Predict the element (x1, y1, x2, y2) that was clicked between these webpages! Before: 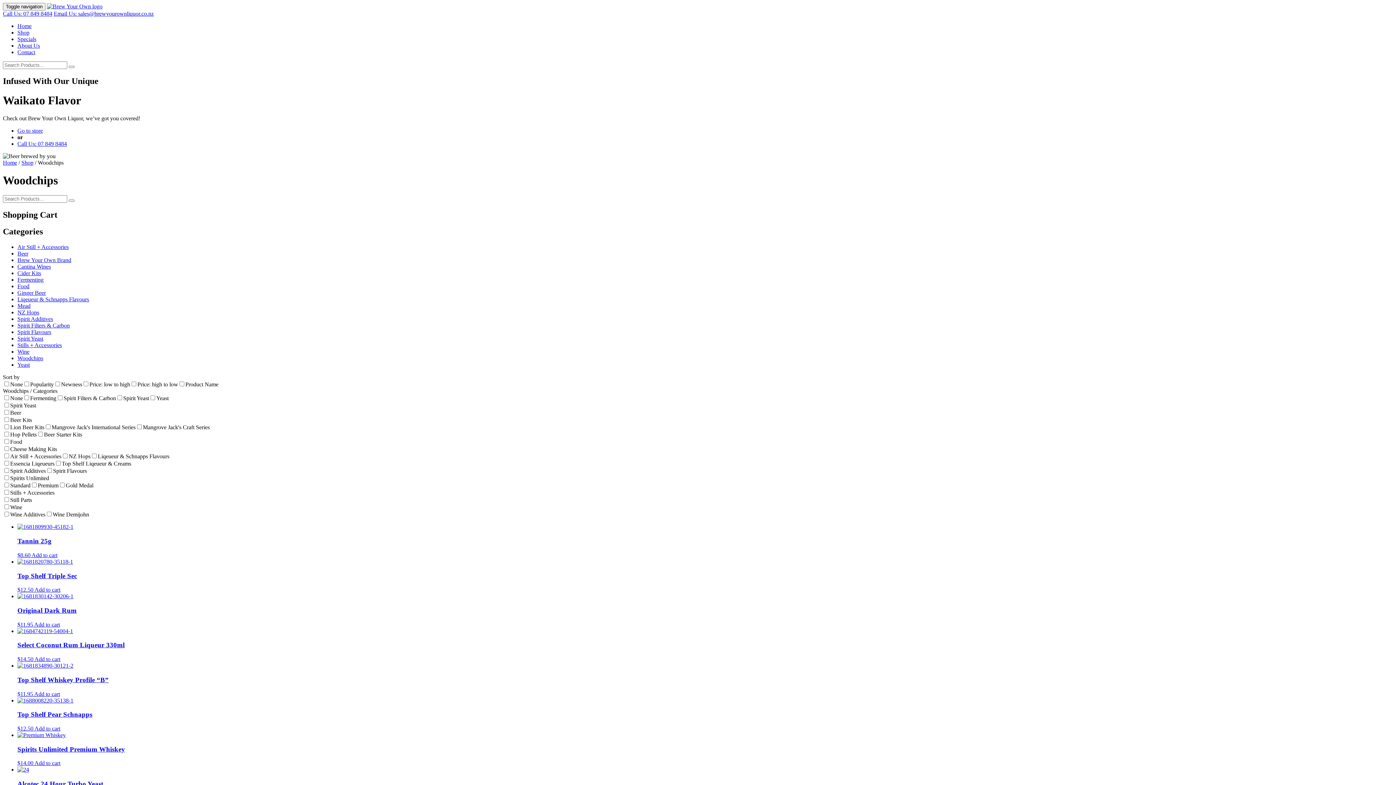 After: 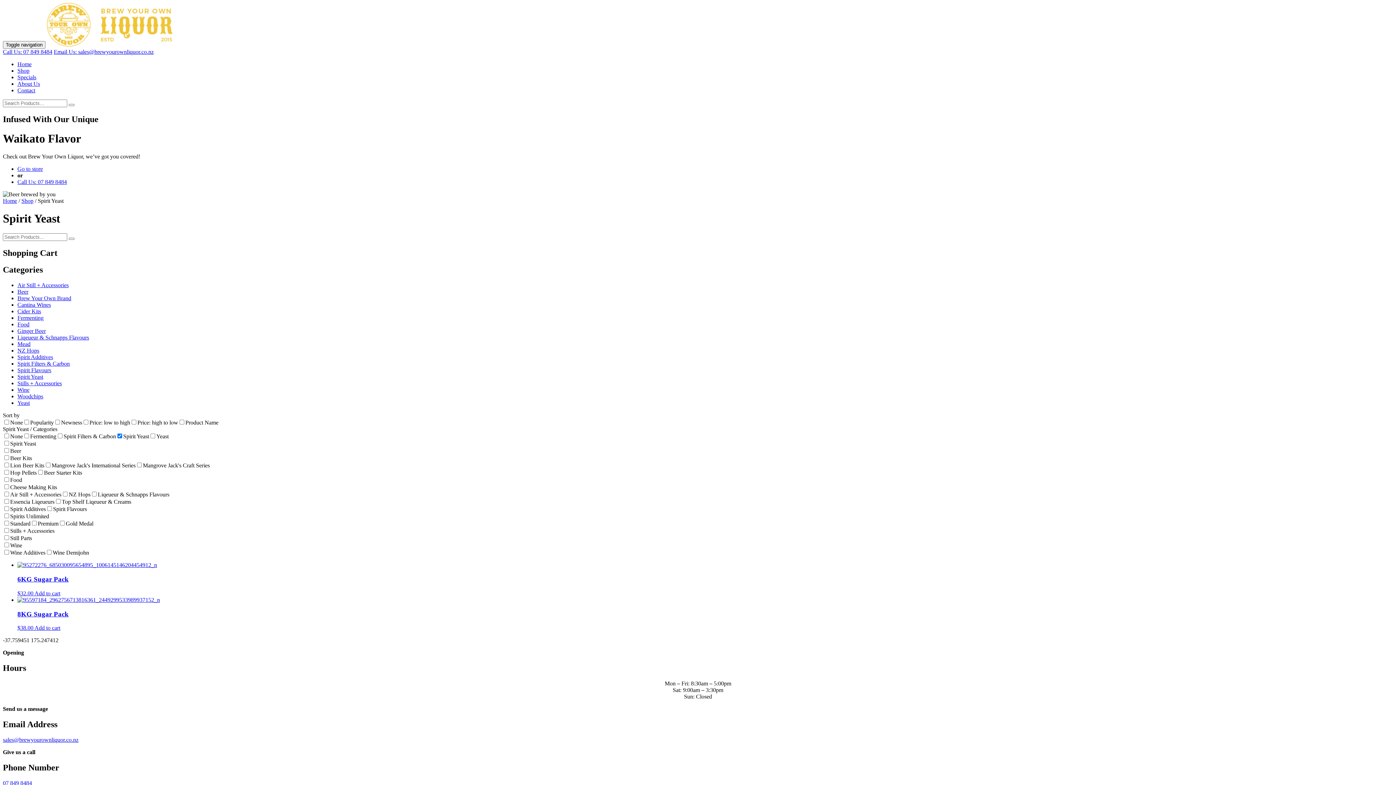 Action: bbox: (17, 335, 43, 341) label: Spirit Yeast